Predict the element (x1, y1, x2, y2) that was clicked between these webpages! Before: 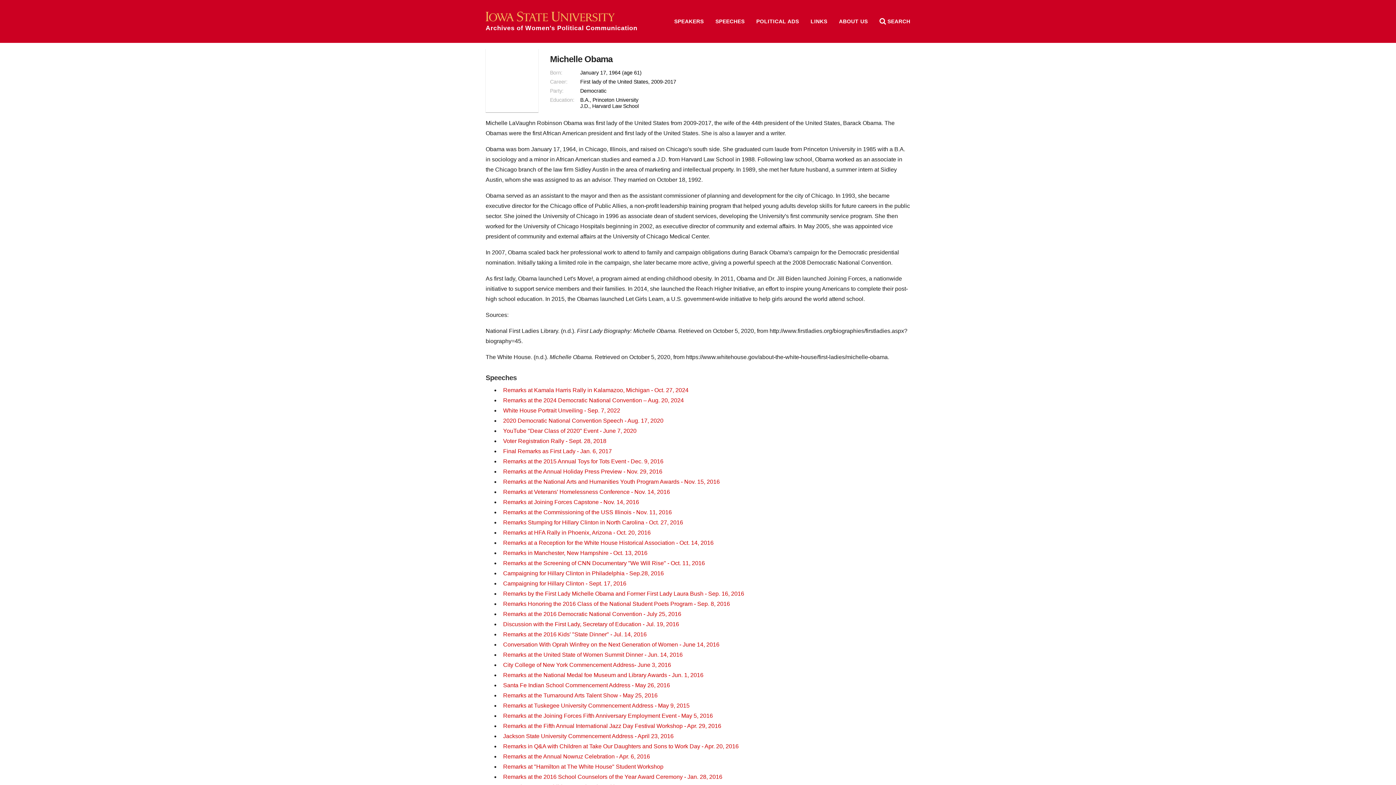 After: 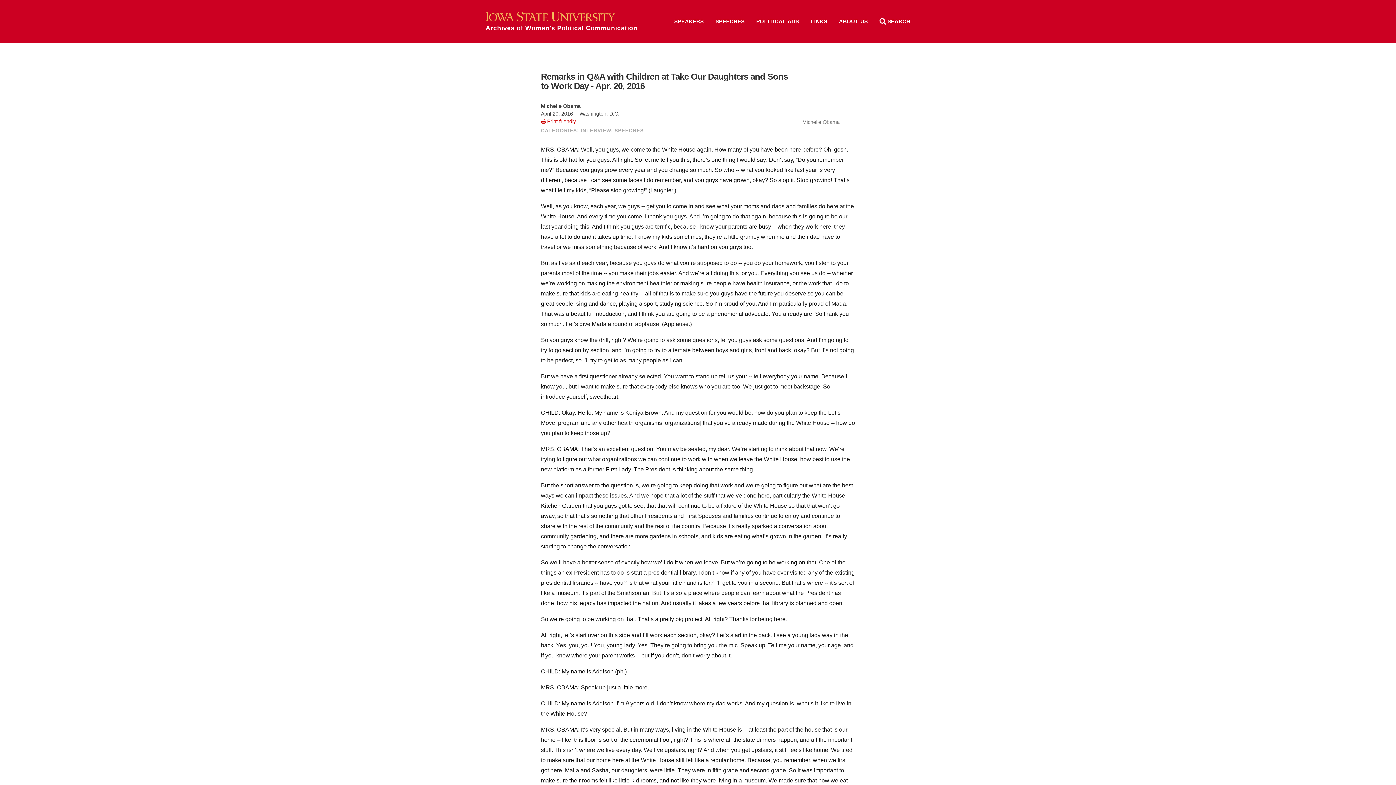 Action: label: Remarks in Q&A with Children at Take Our Daughters and Sons to Work Day - Apr. 20, 2016 bbox: (503, 743, 738, 749)